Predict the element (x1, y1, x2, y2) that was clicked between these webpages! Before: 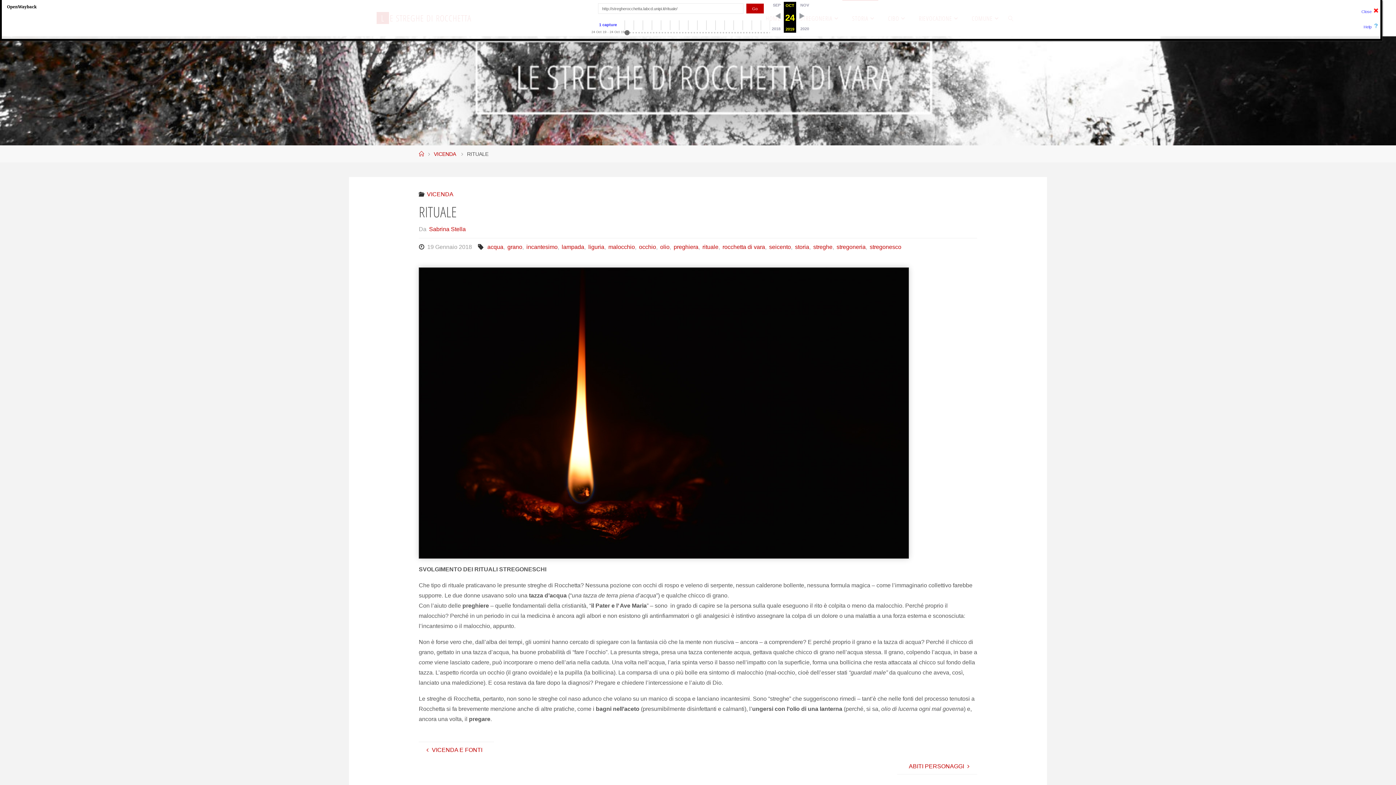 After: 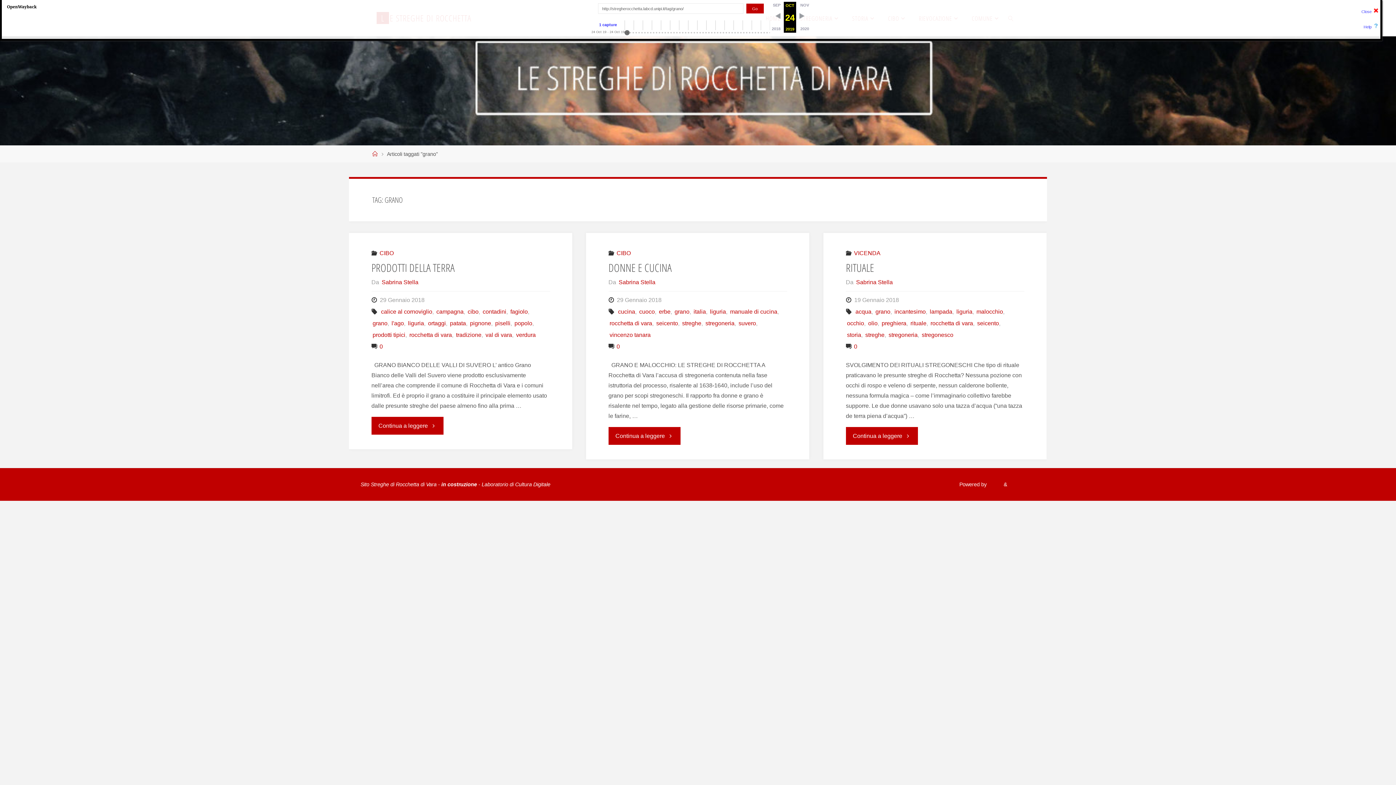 Action: bbox: (506, 244, 522, 250) label: grano